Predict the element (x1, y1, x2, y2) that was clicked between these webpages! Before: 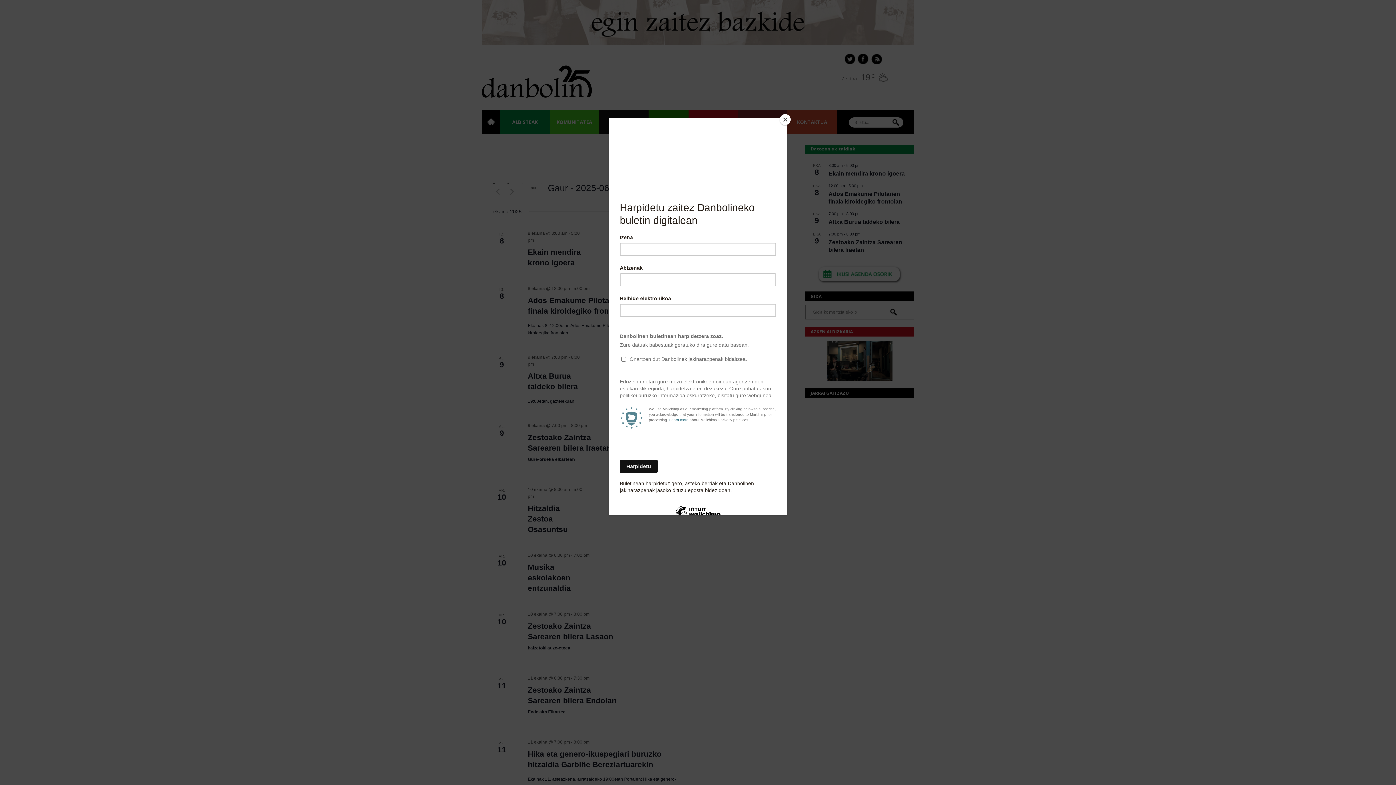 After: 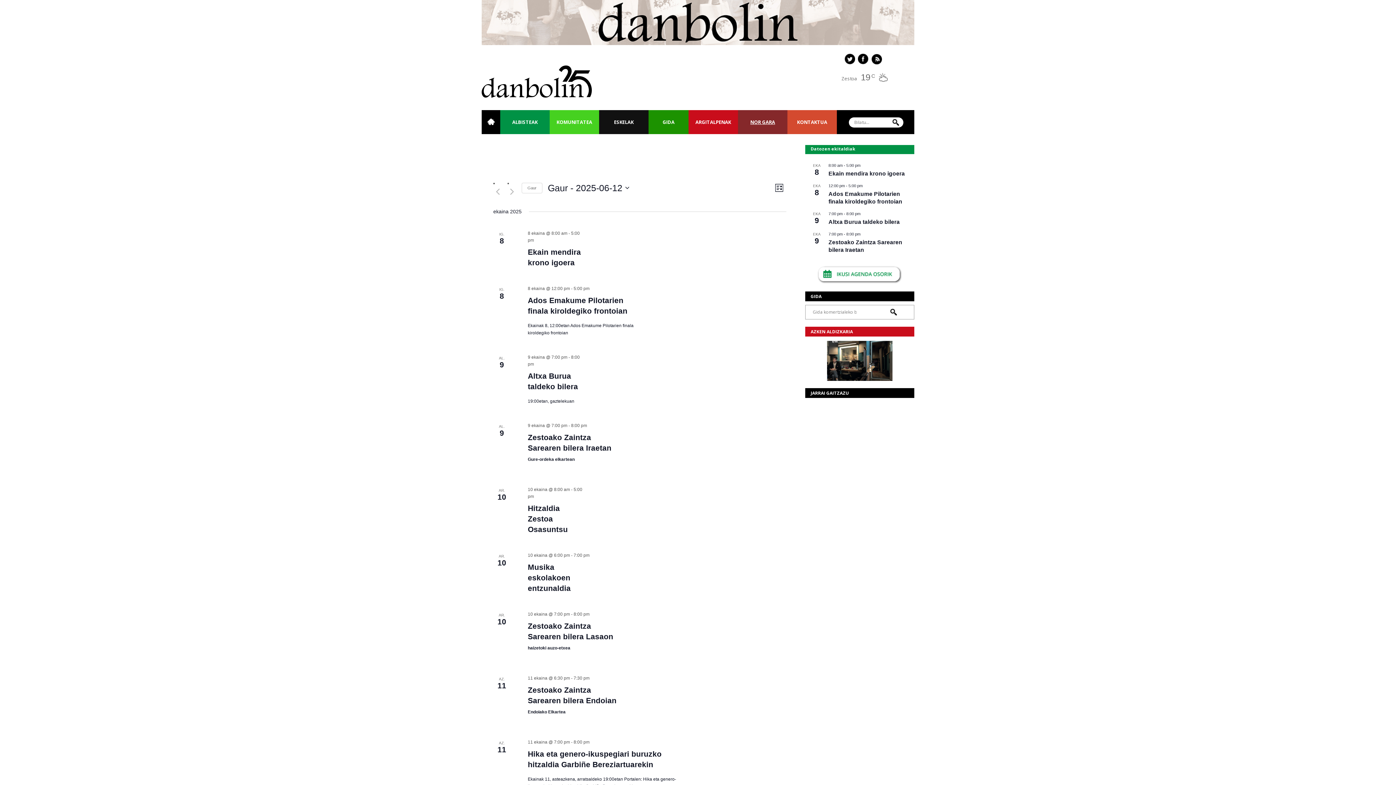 Action: label: Close bbox: (780, 114, 790, 125)